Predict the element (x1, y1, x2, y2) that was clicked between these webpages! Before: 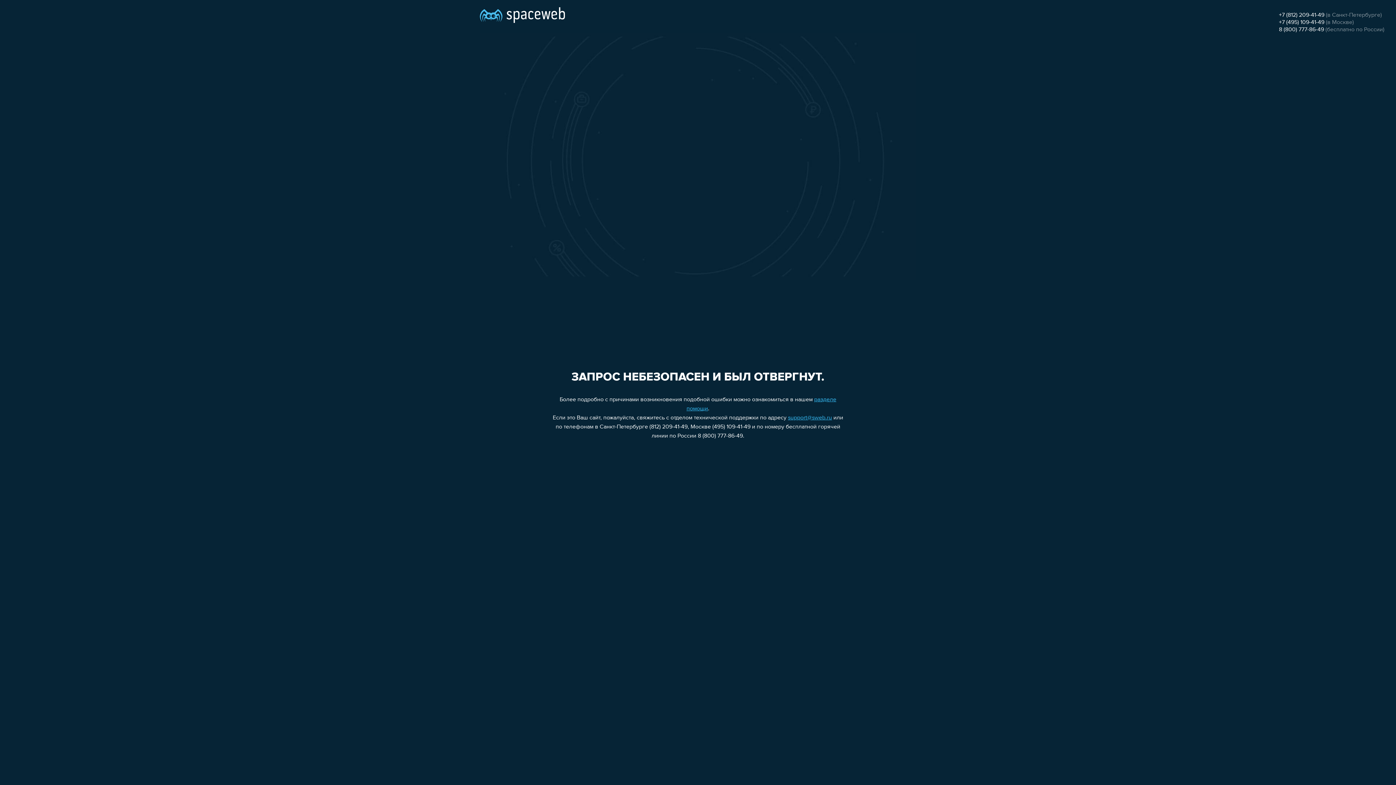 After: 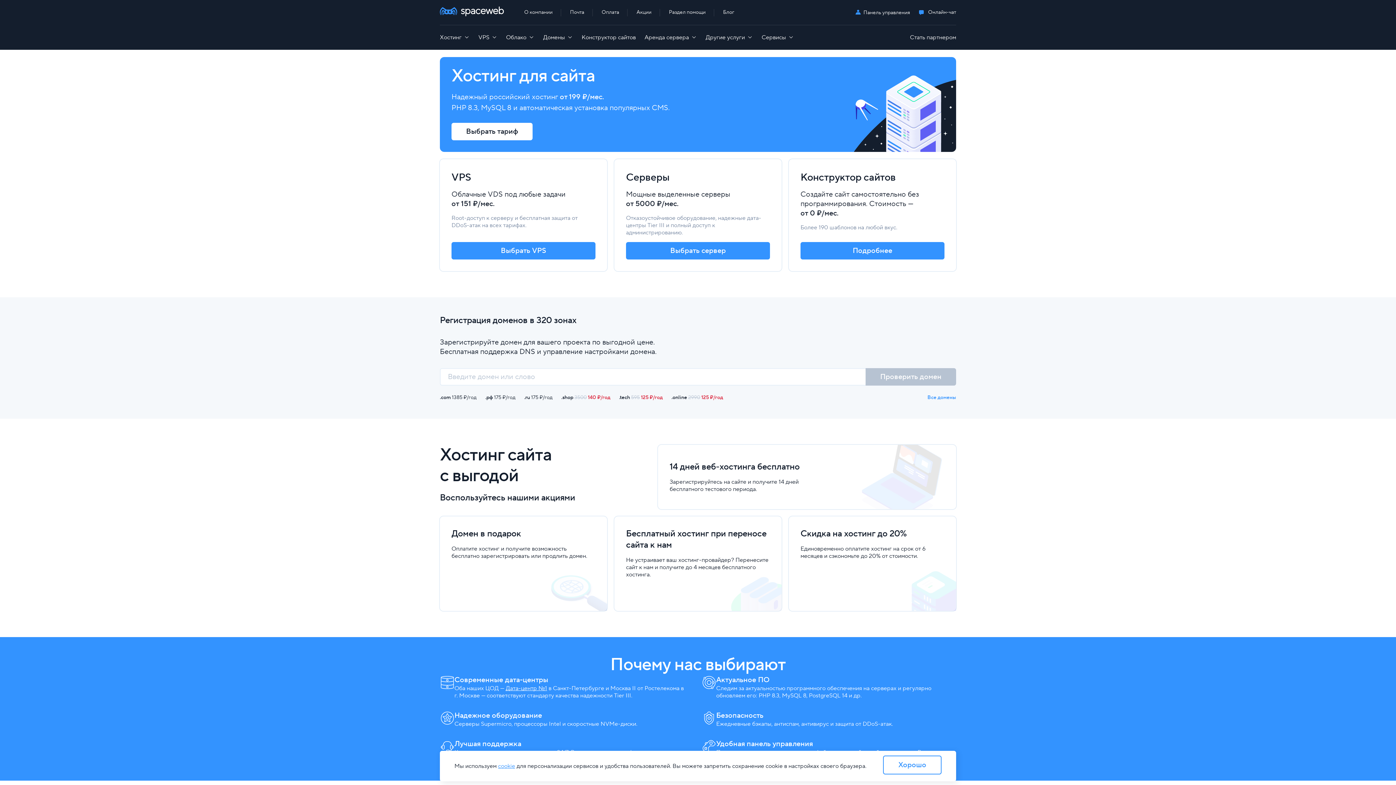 Action: bbox: (480, 0, 565, 25)